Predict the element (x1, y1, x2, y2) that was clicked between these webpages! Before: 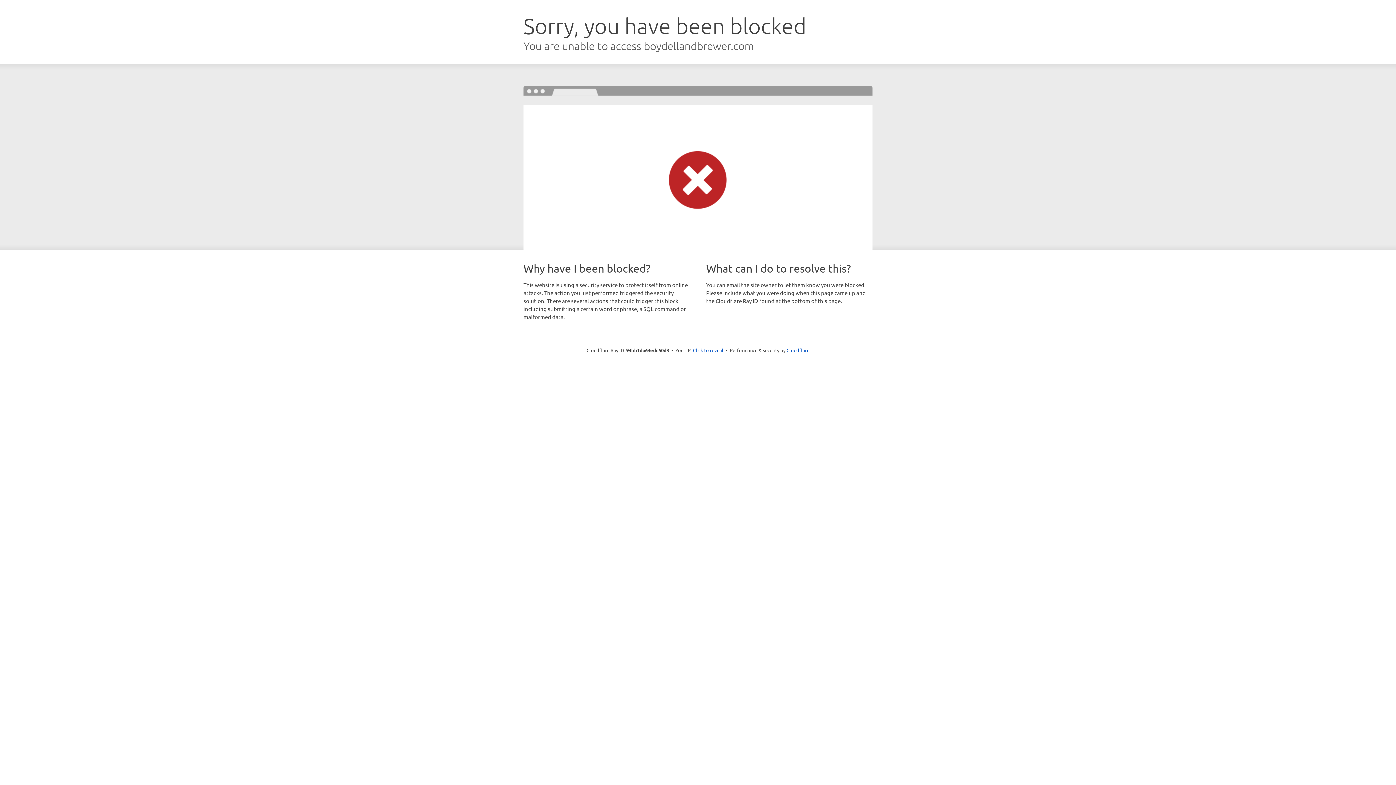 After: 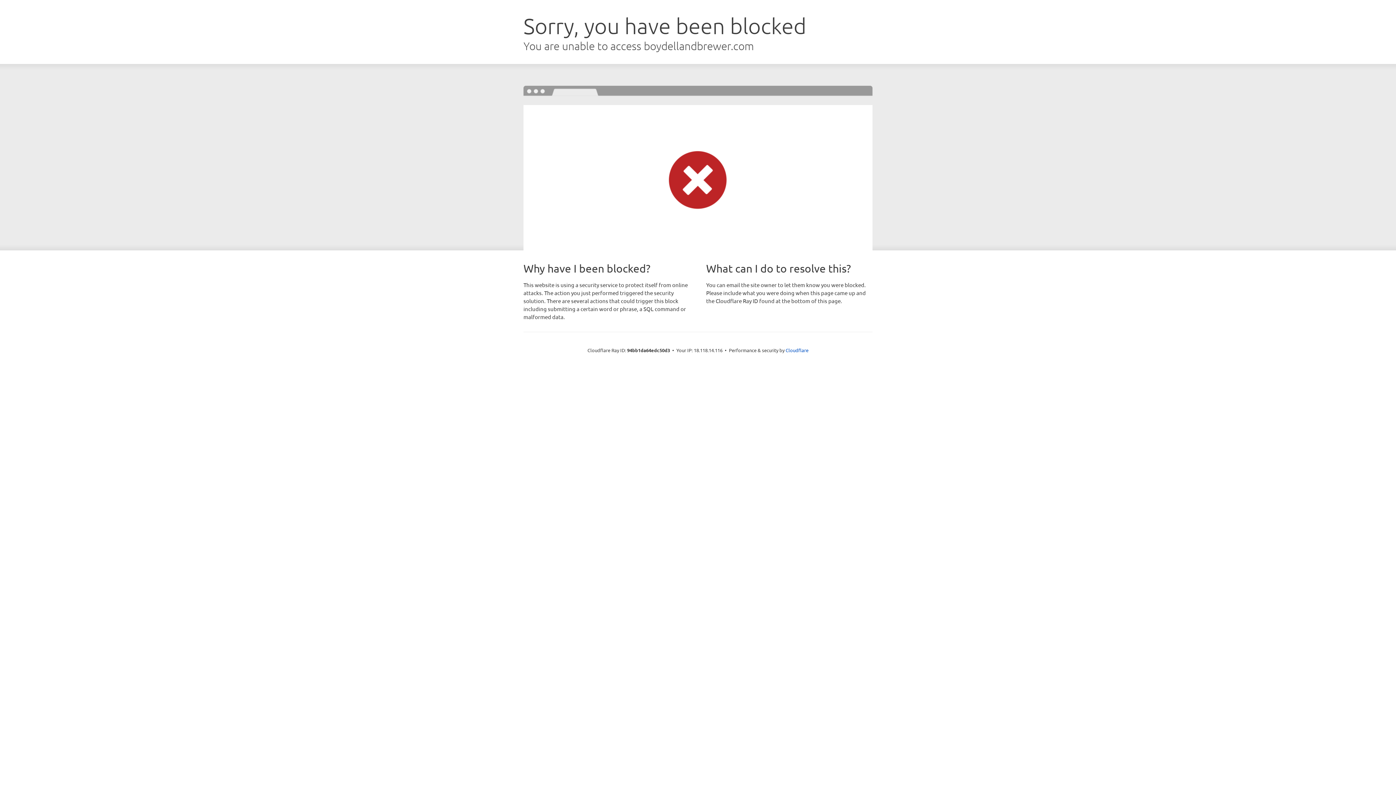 Action: bbox: (693, 346, 723, 353) label: Click to reveal